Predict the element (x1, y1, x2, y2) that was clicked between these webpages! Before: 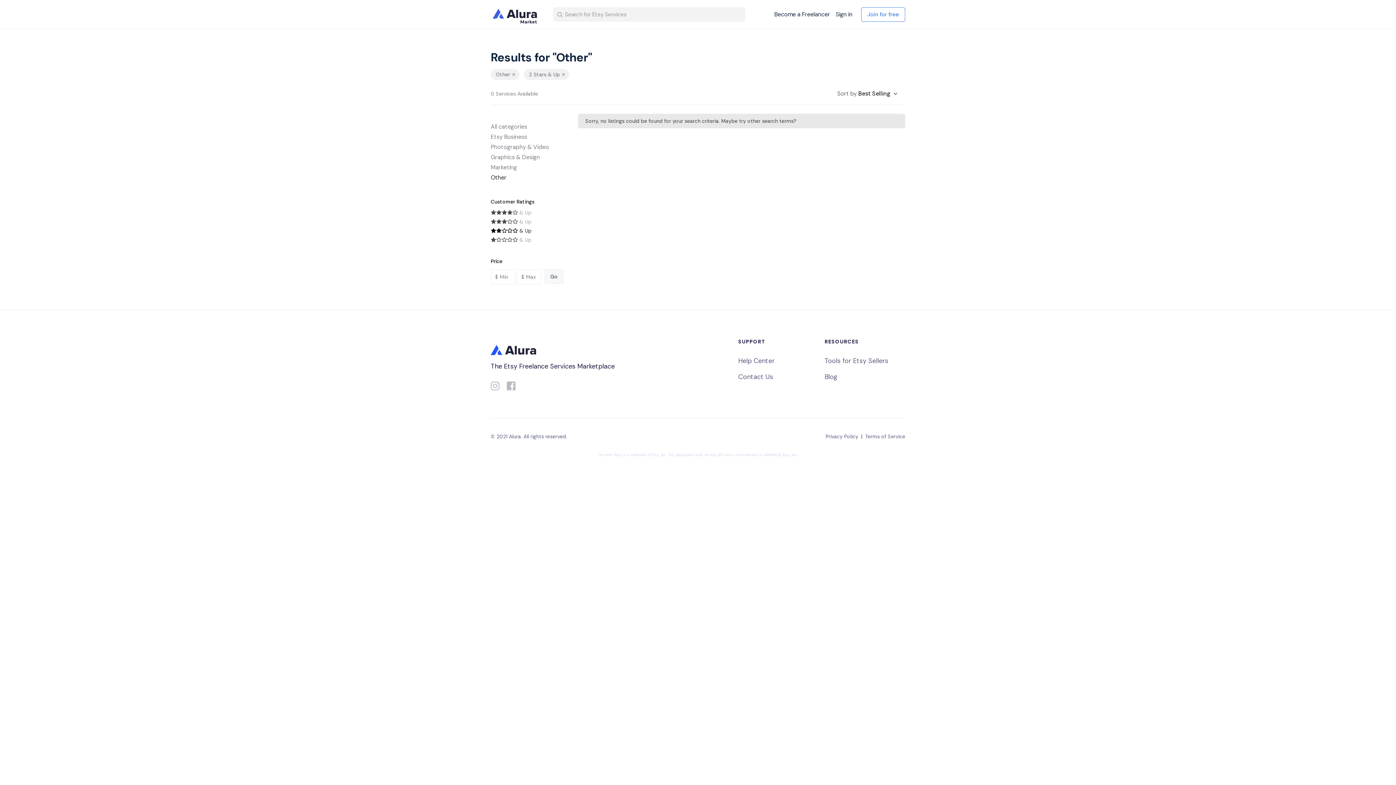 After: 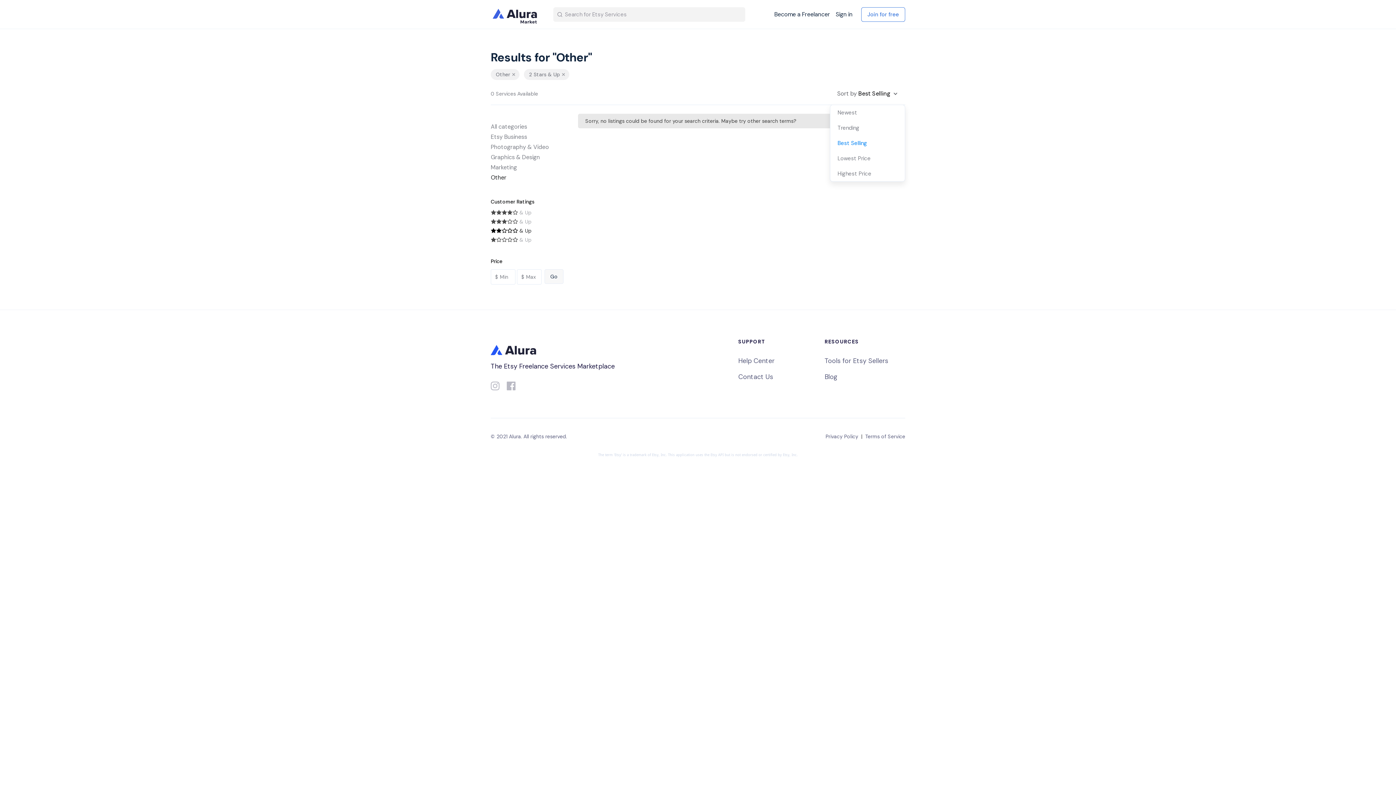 Action: bbox: (830, 82, 905, 104) label: Sort by Best Selling